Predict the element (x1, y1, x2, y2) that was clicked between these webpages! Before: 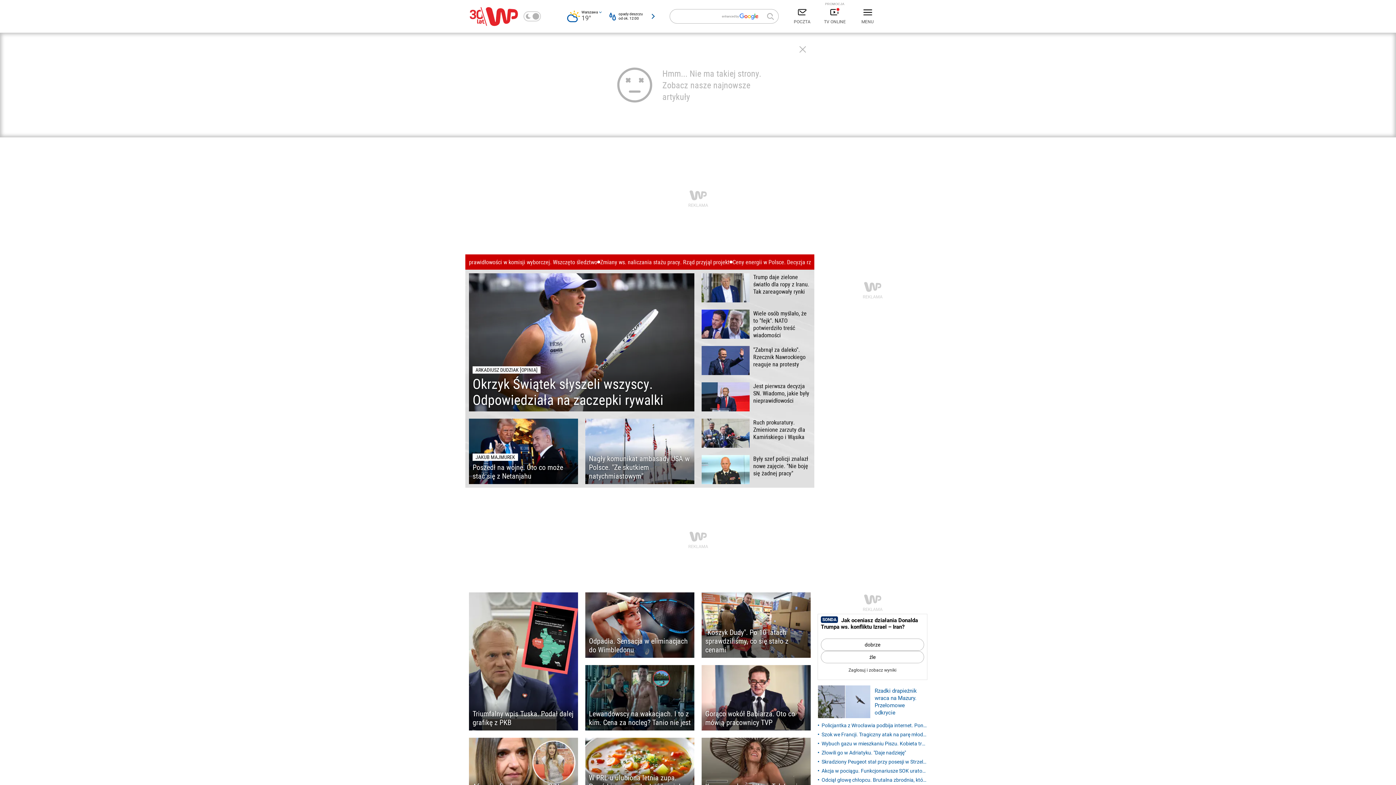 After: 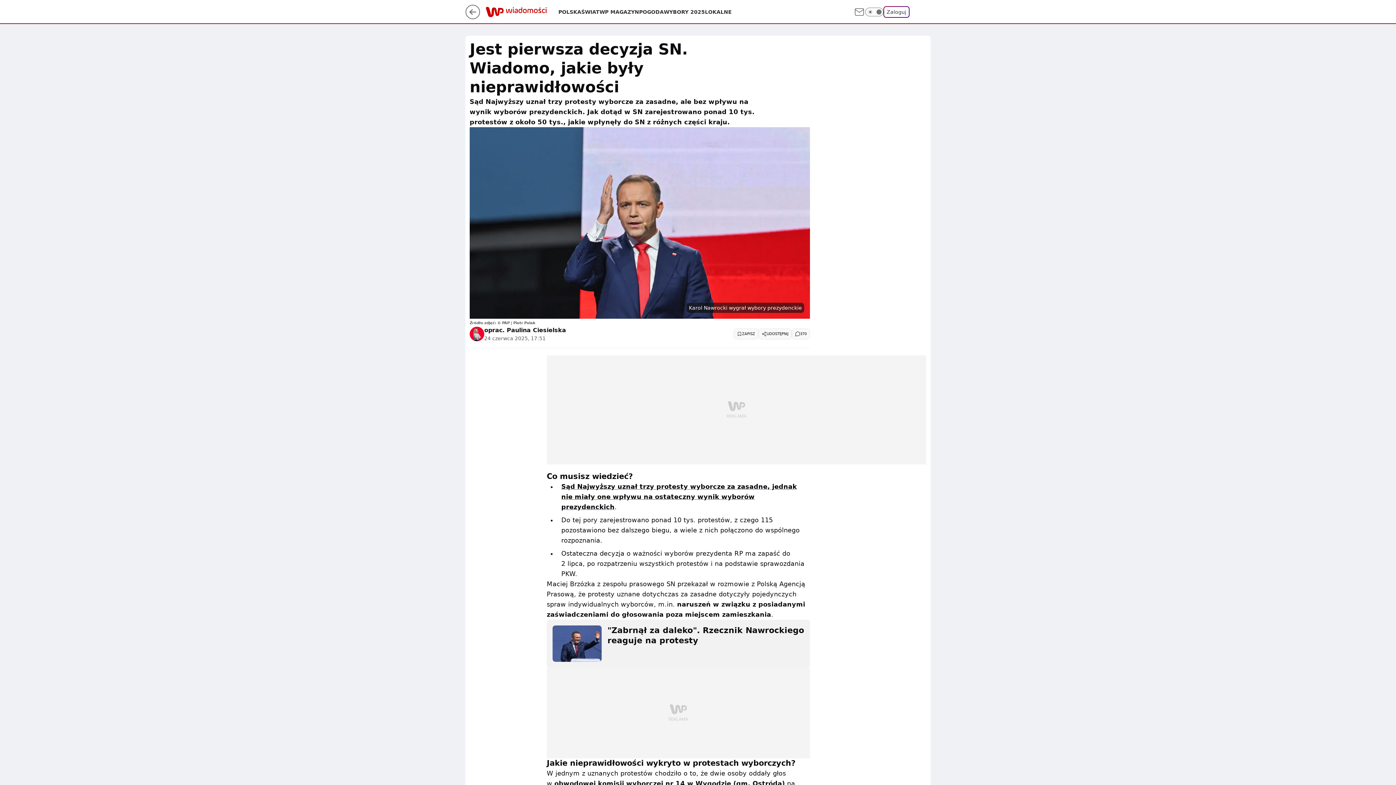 Action: bbox: (701, 382, 810, 411) label: Jest pierwsza decyzja SN. Wiadomo, jakie były nieprawidłowości